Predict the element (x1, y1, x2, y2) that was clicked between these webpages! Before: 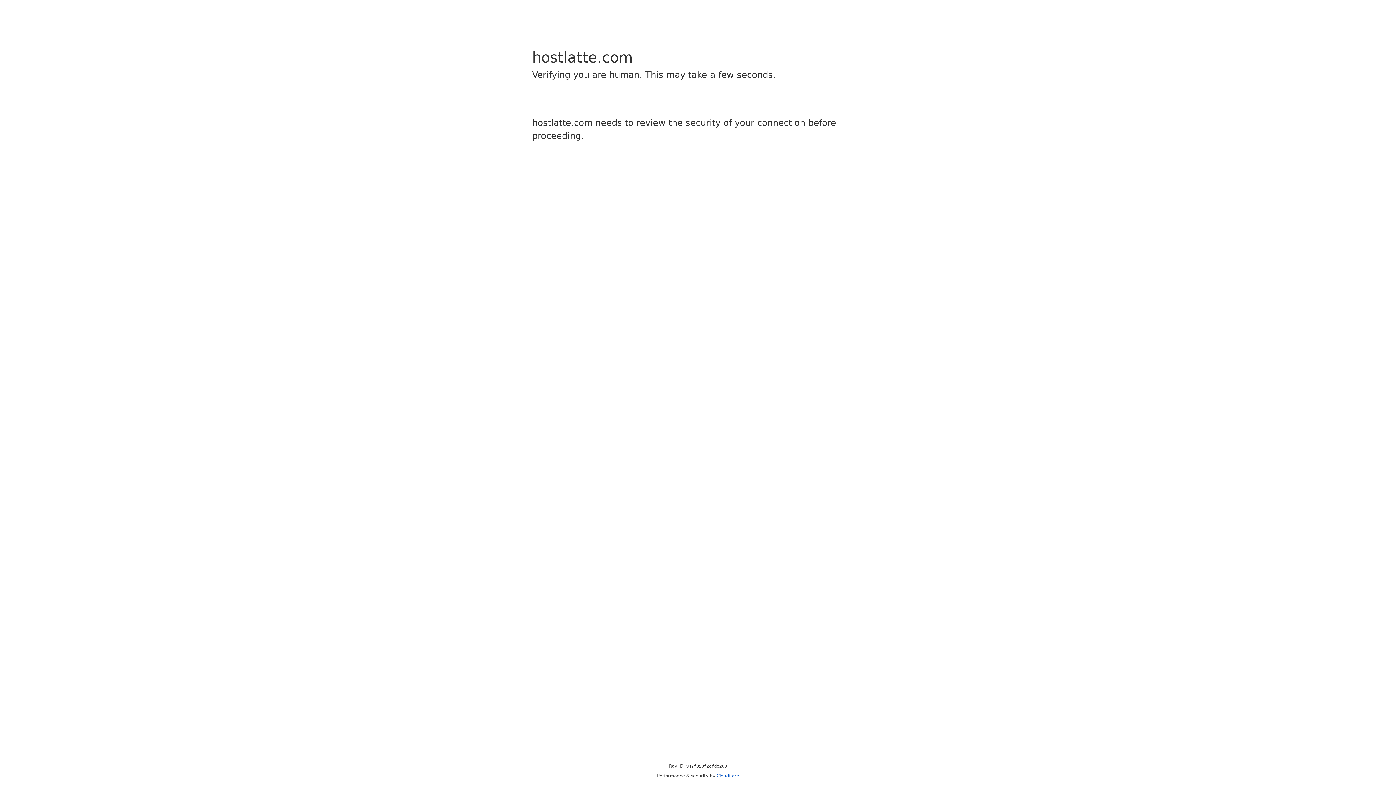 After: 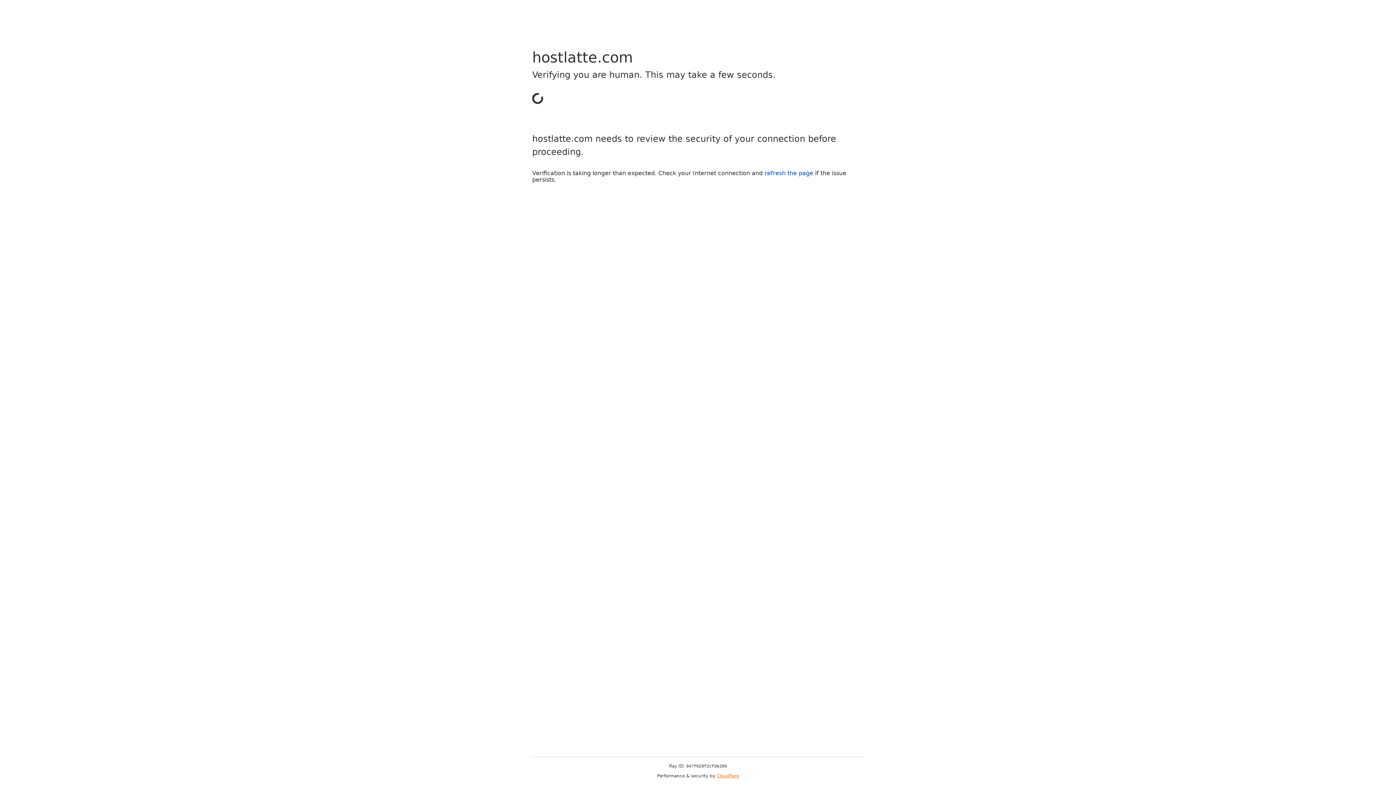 Action: bbox: (716, 773, 739, 778) label: Cloudflare